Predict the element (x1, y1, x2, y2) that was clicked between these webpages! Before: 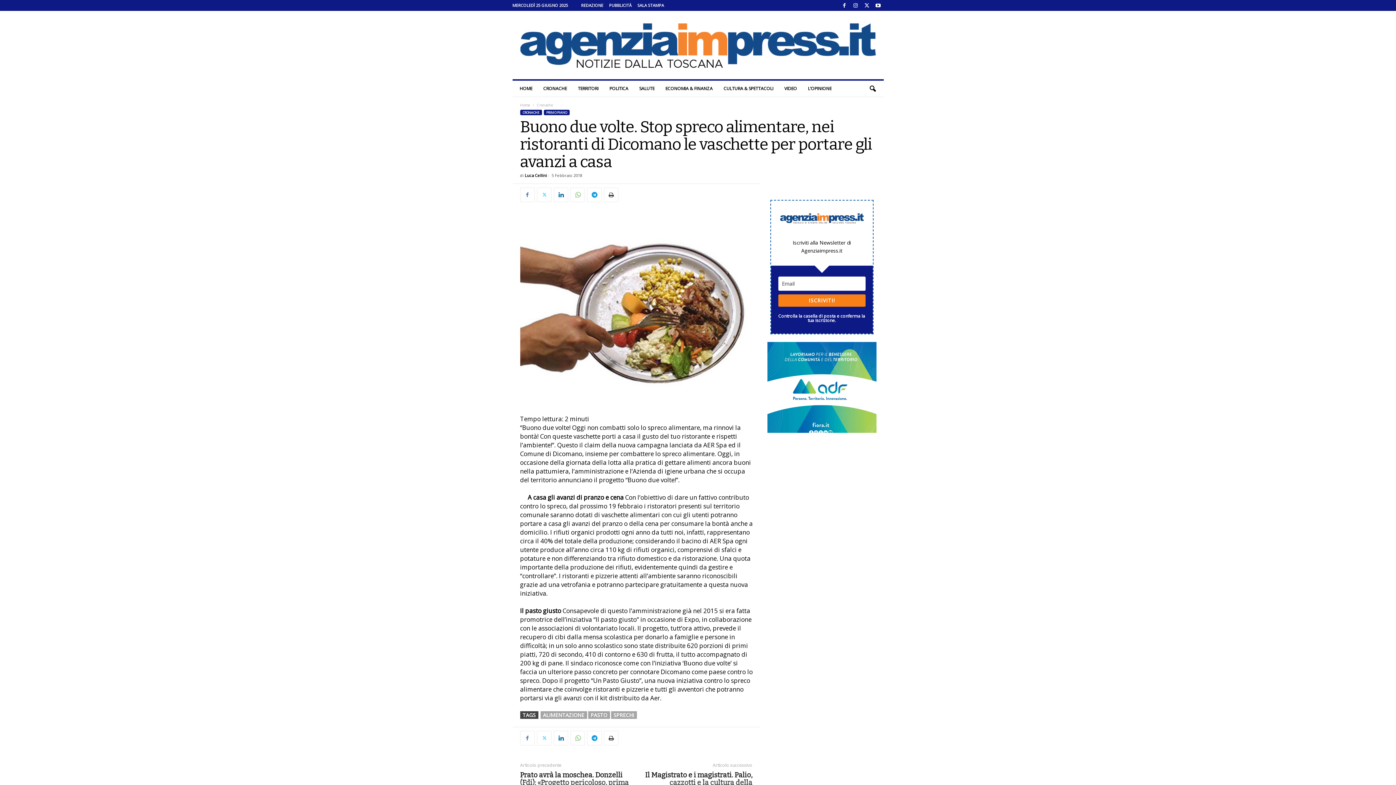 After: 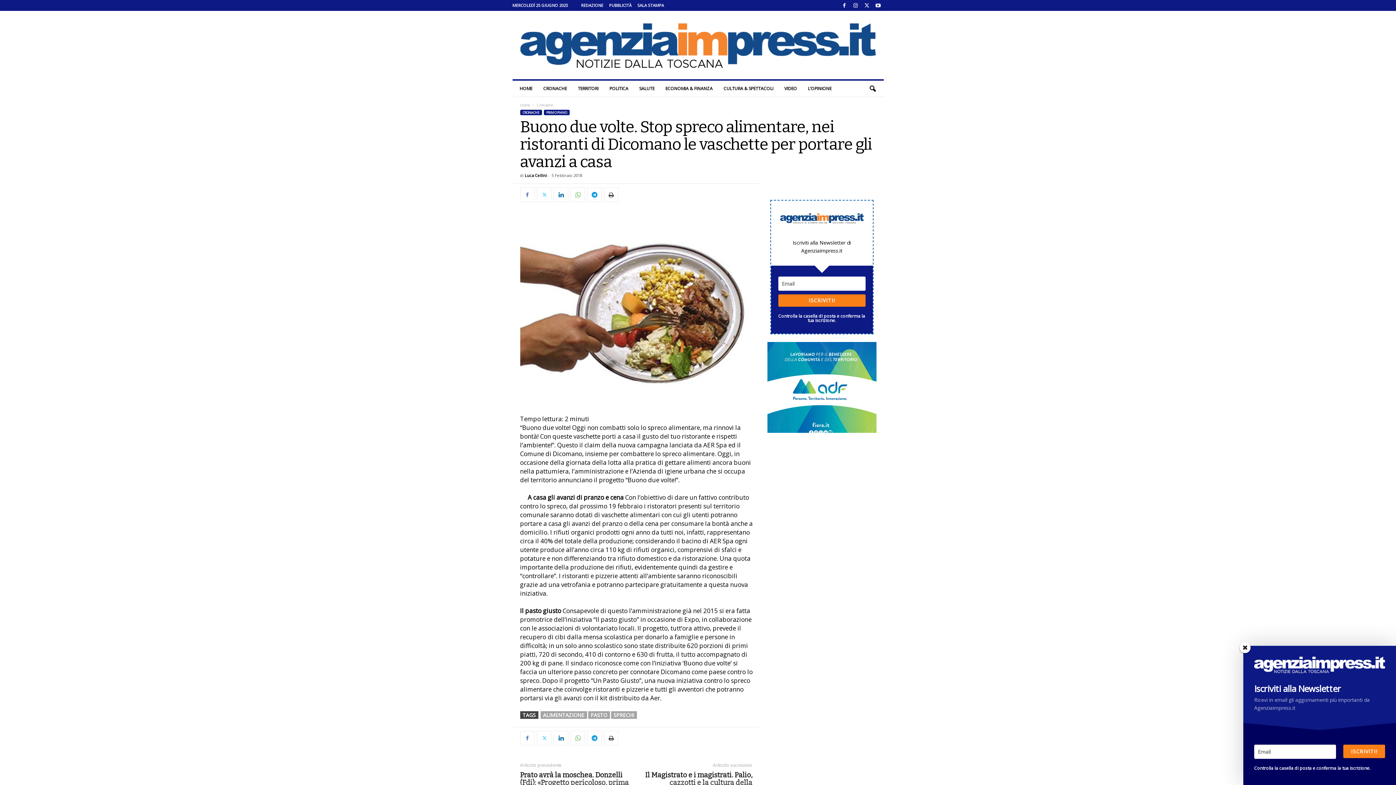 Action: bbox: (862, 0, 871, 10)